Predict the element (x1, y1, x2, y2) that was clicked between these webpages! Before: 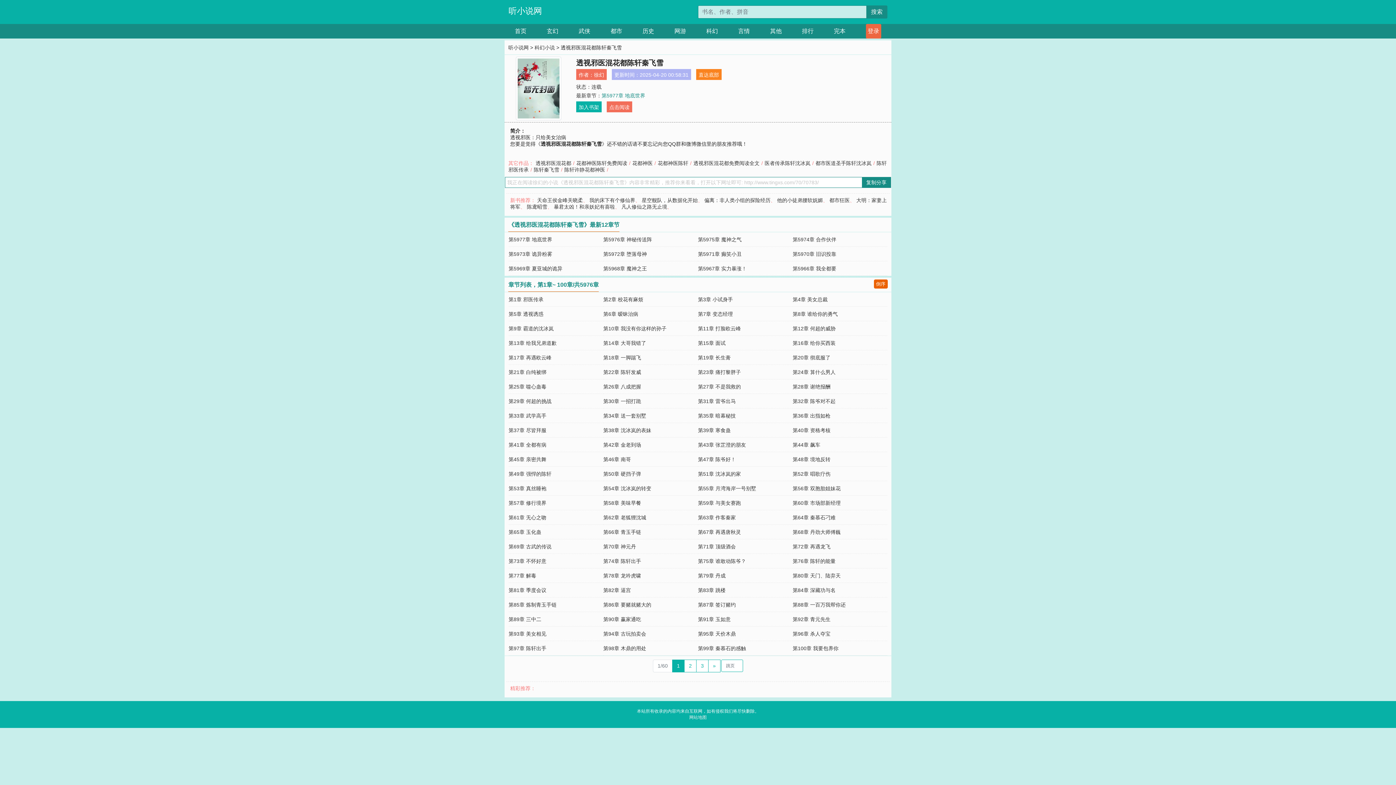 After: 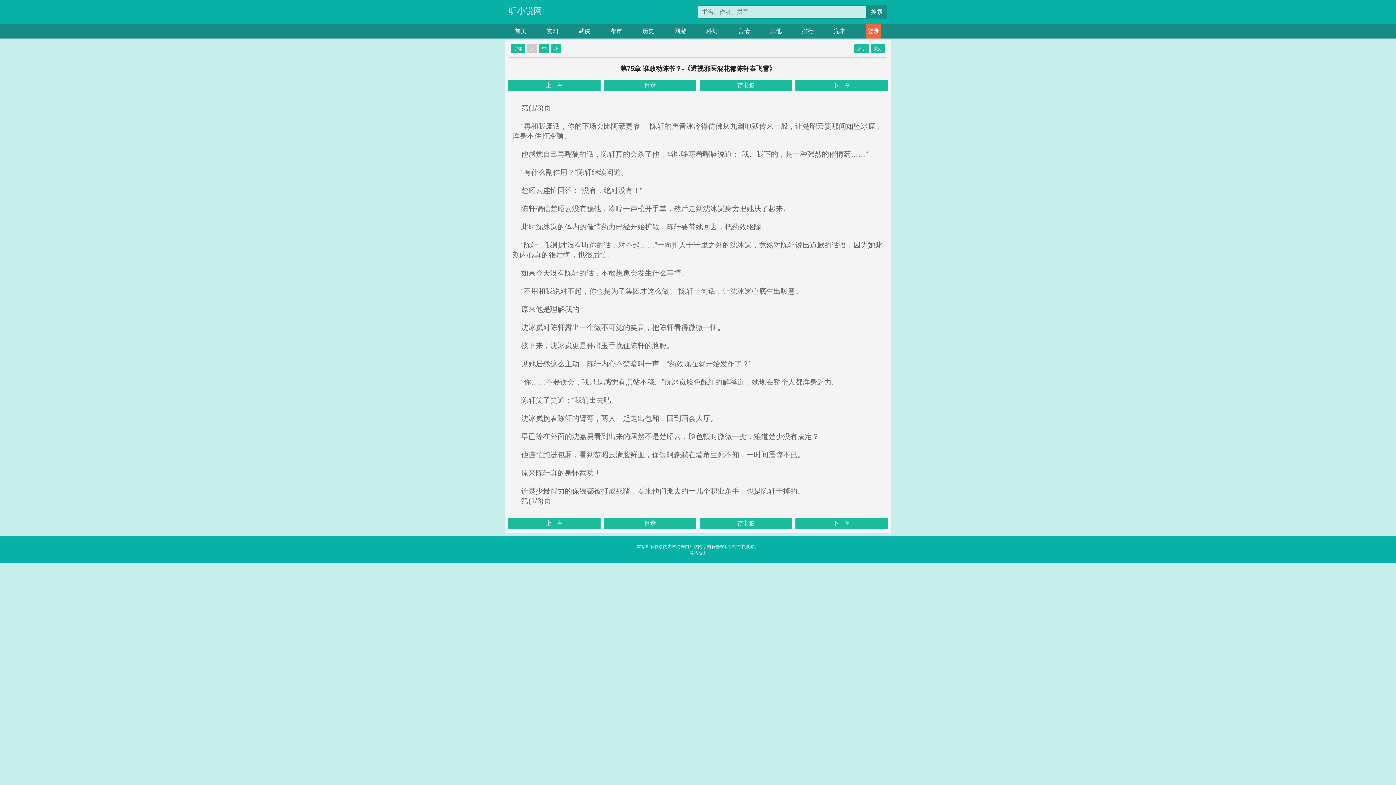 Action: bbox: (698, 558, 746, 564) label: 第75章 谁敢动陈爷？